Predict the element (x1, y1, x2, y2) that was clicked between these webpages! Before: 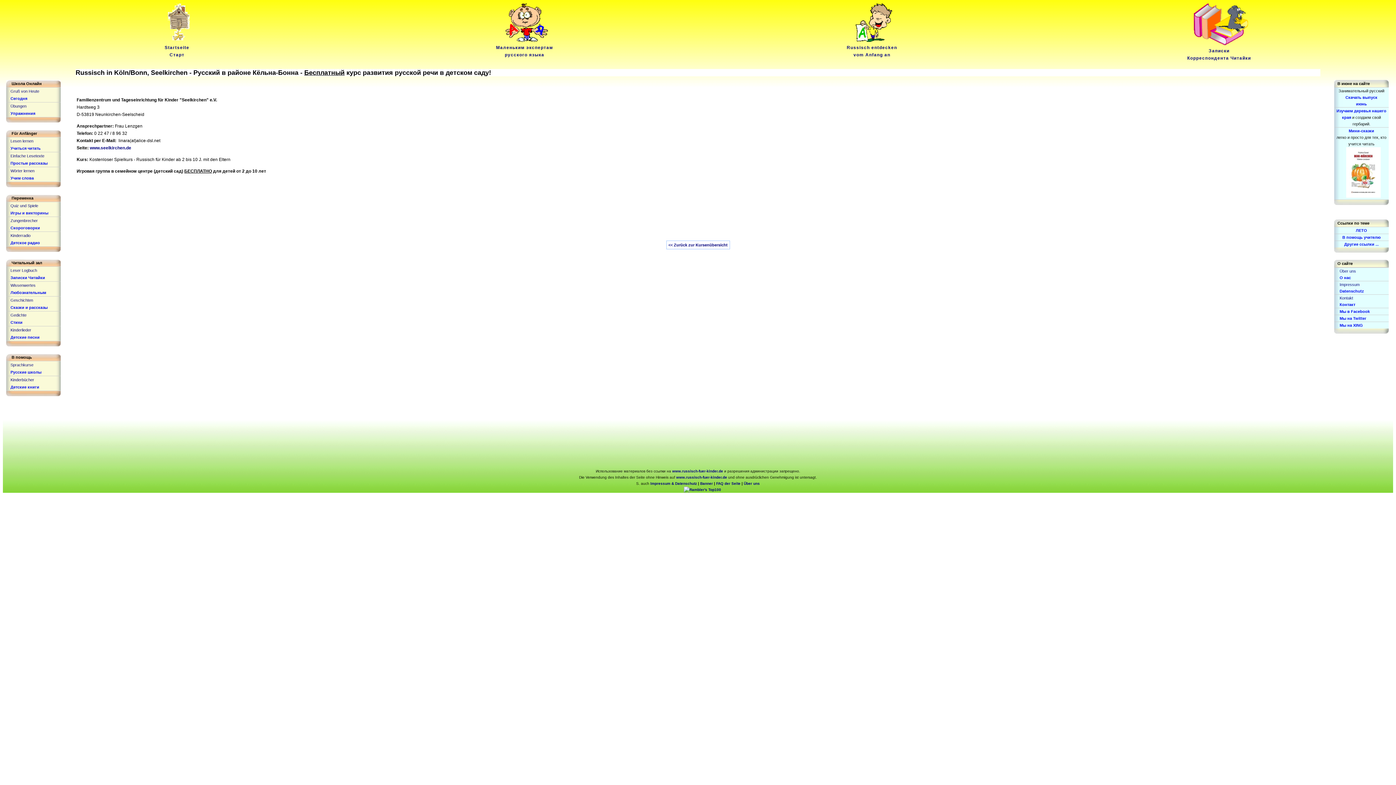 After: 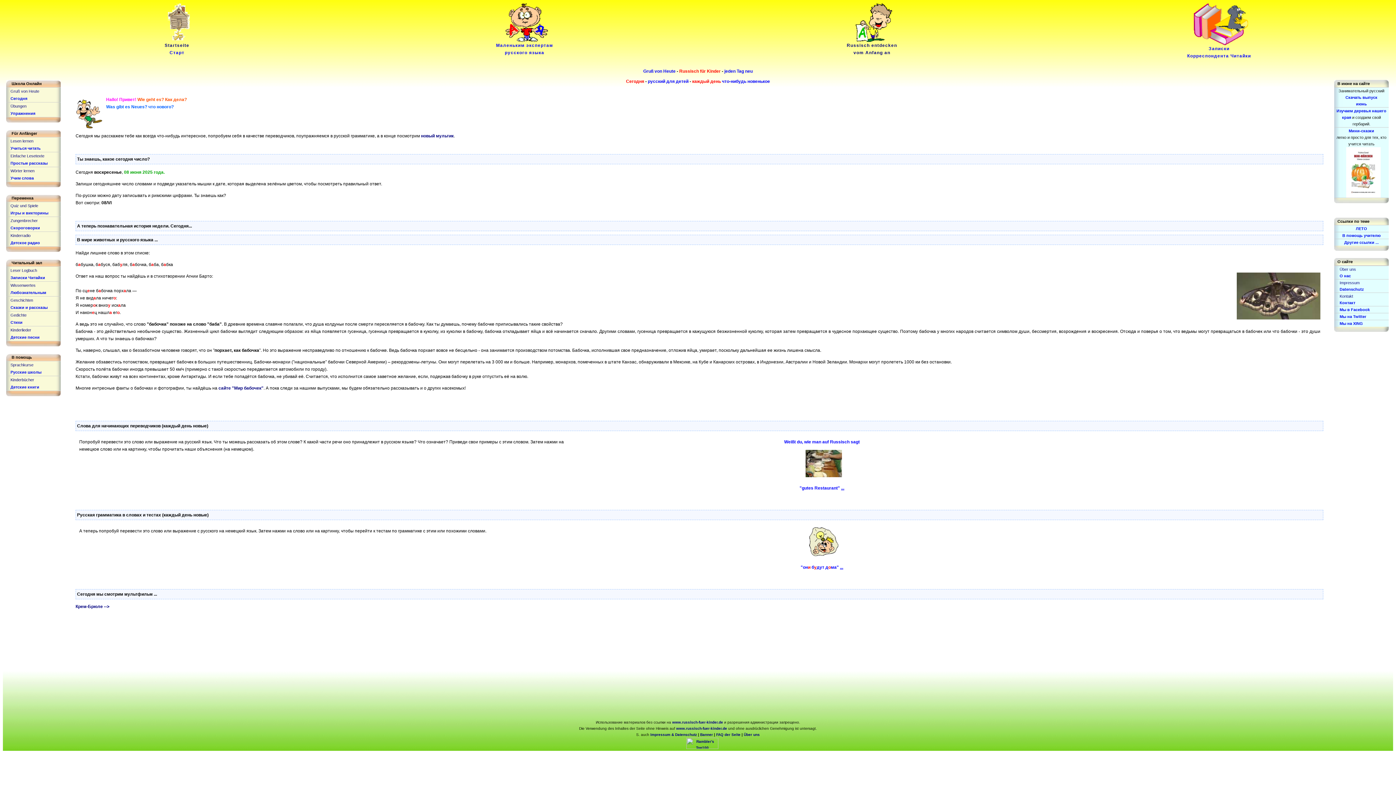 Action: bbox: (10, 89, 39, 93) label: Gruß von Heute